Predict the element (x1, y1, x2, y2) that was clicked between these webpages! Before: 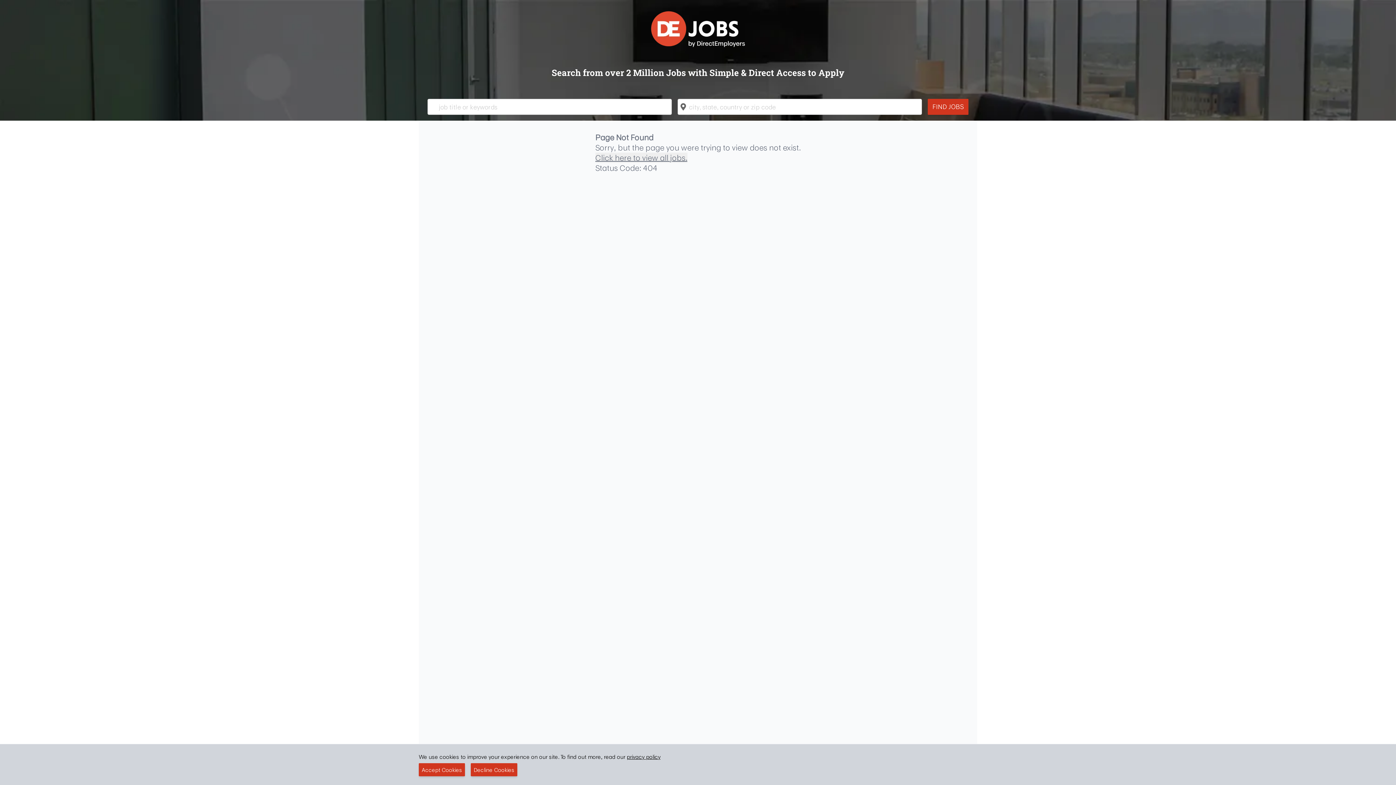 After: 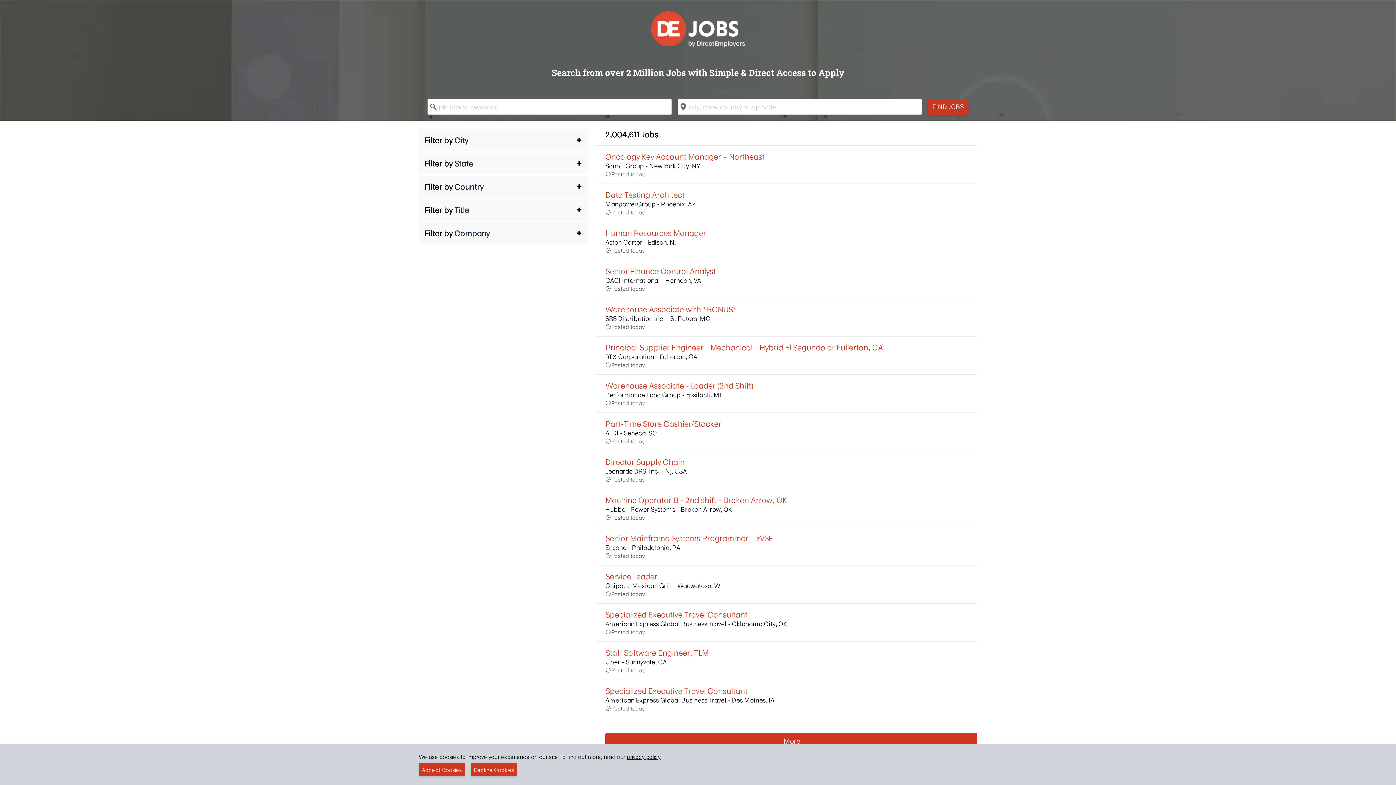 Action: bbox: (928, 98, 968, 114) label: FIND JOBS